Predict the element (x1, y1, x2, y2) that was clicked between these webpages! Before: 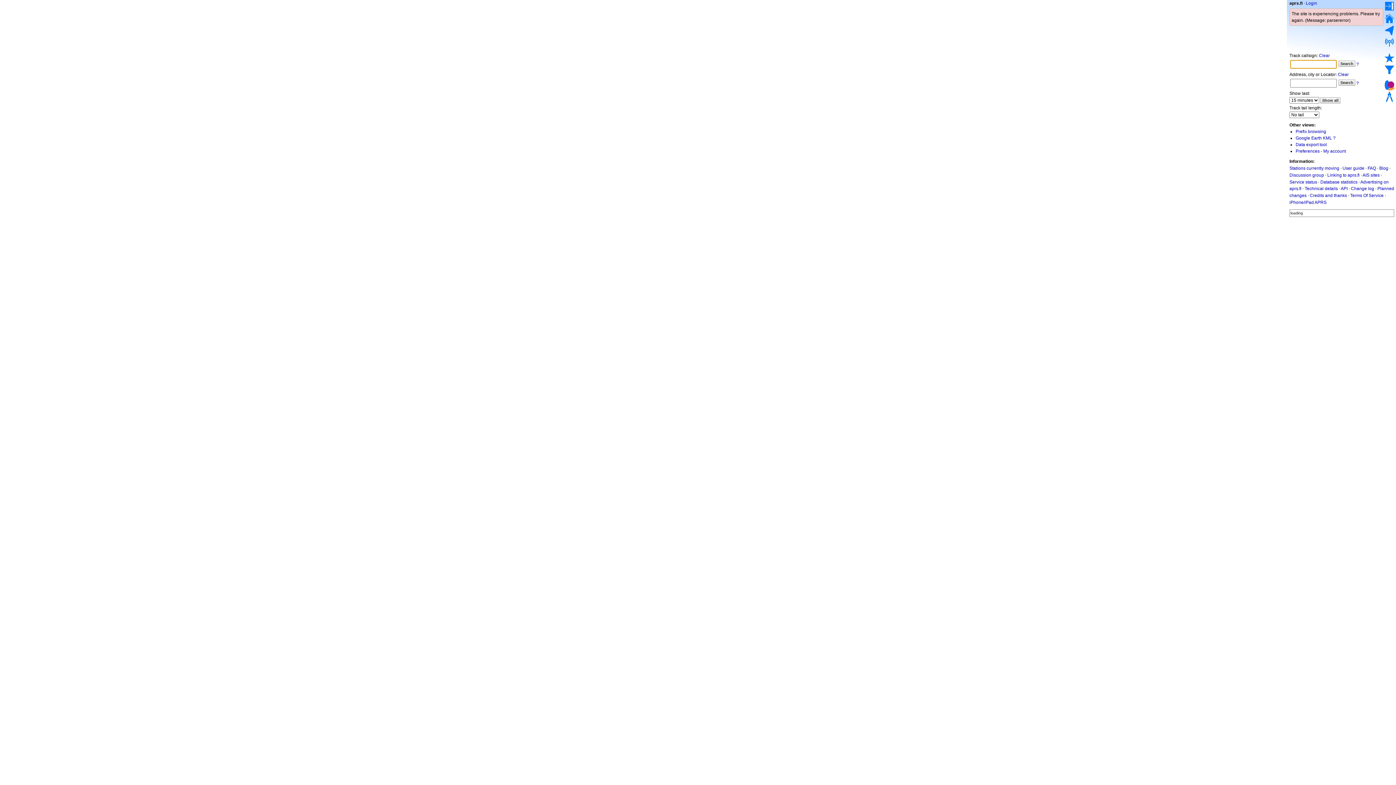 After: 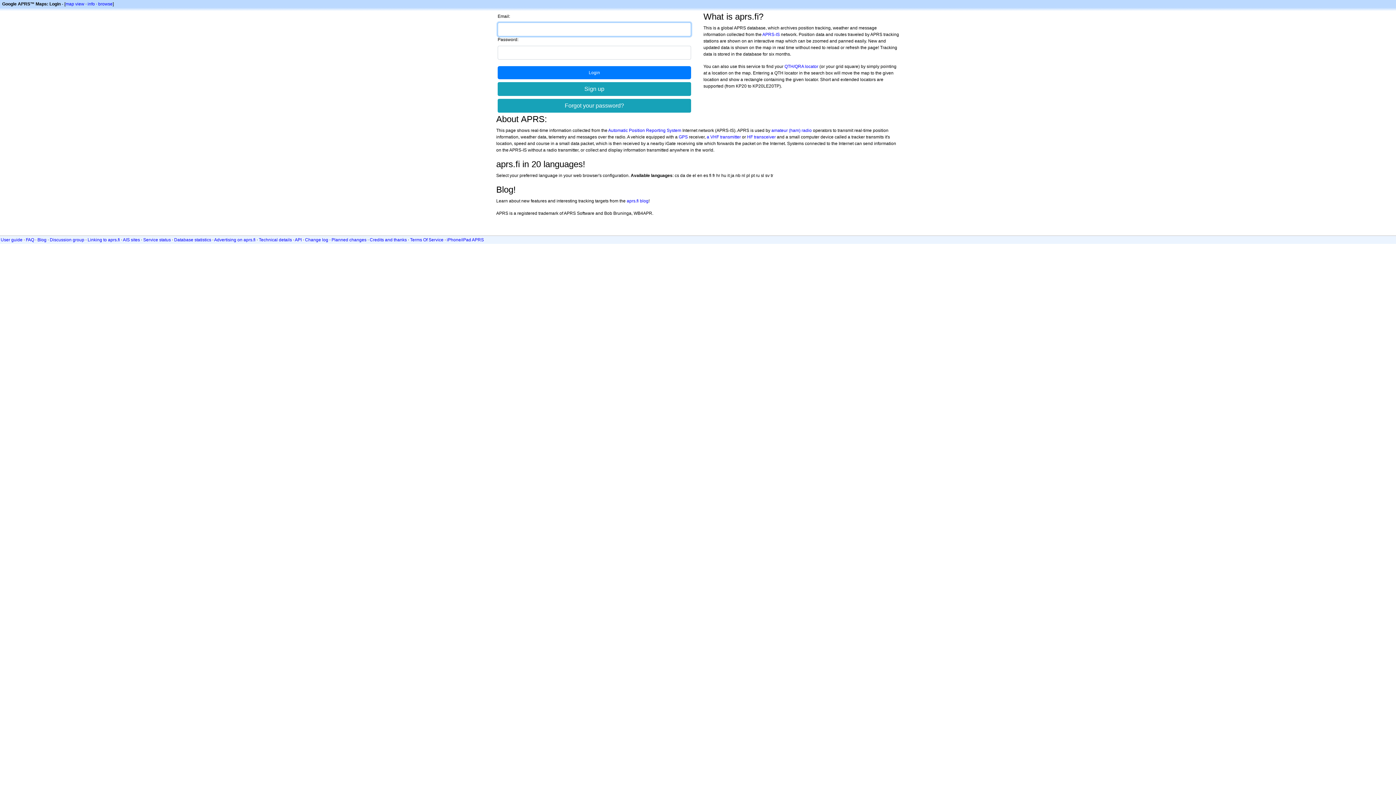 Action: bbox: (1306, 0, 1317, 5) label: Login